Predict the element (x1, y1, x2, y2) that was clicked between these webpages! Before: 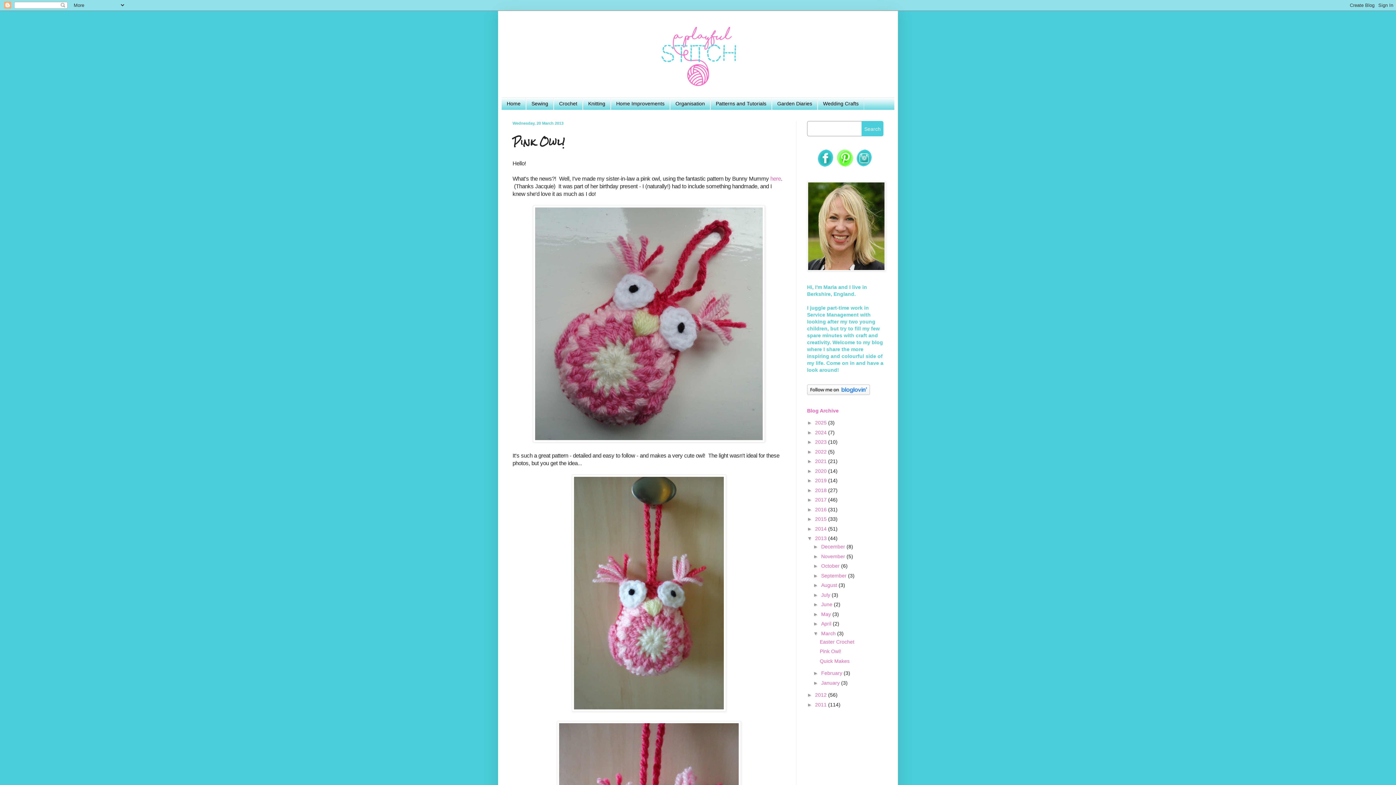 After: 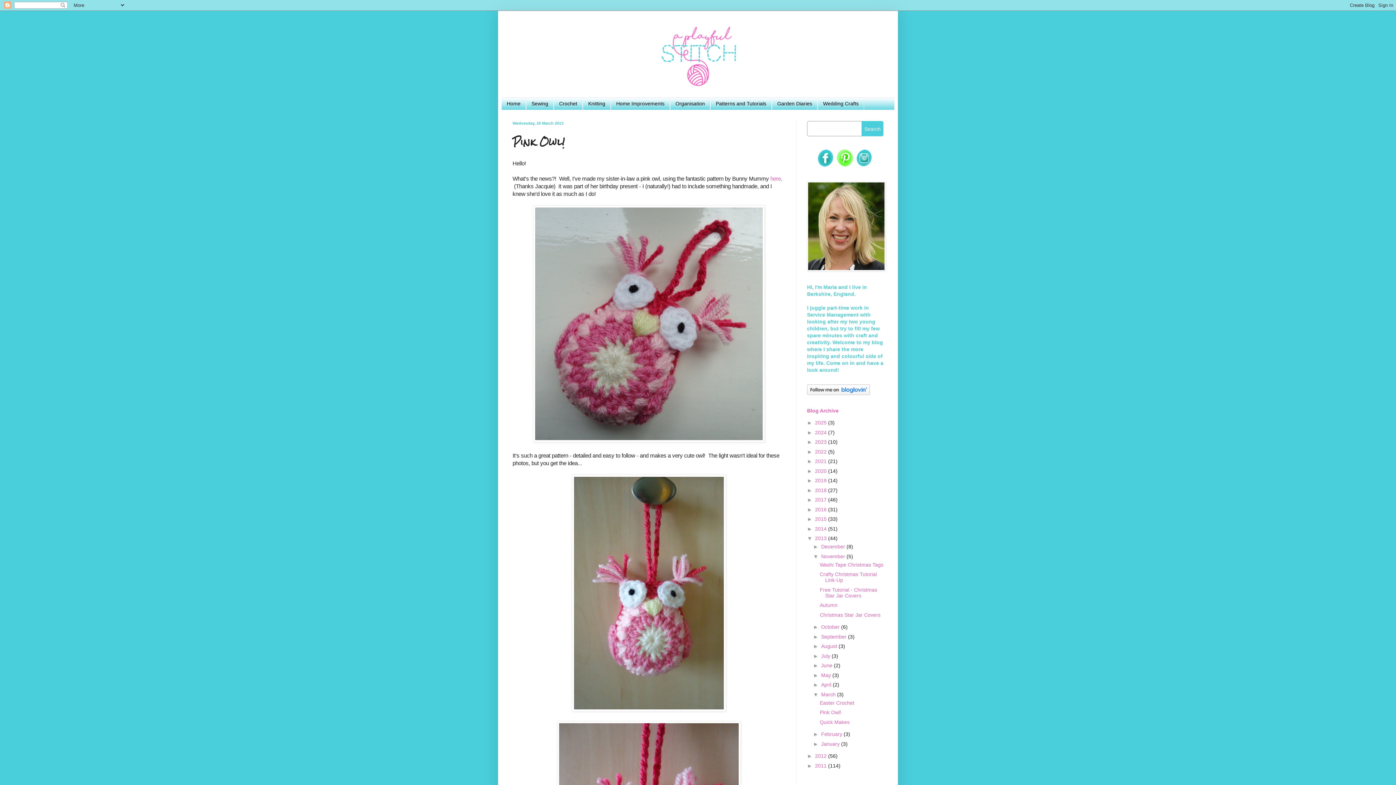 Action: label: ►   bbox: (813, 553, 821, 559)